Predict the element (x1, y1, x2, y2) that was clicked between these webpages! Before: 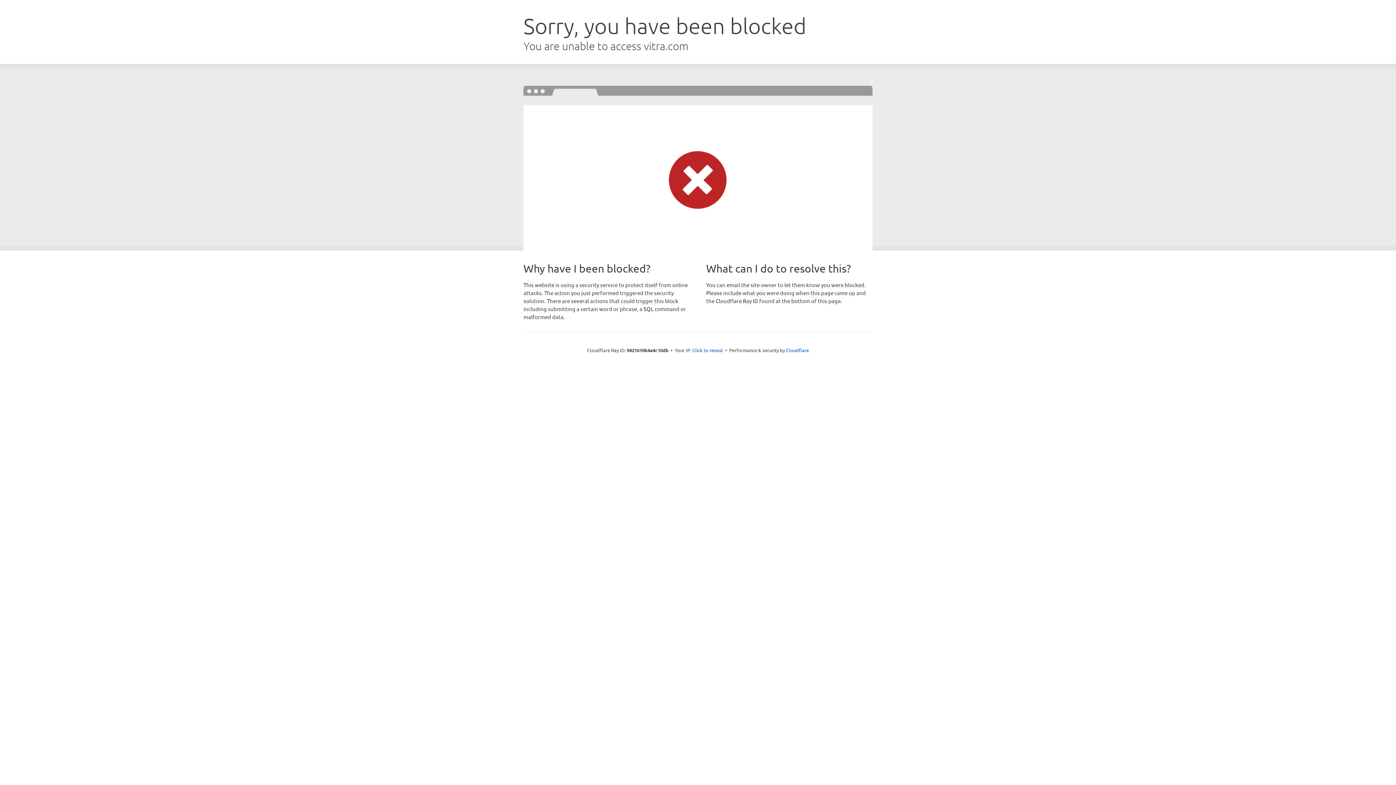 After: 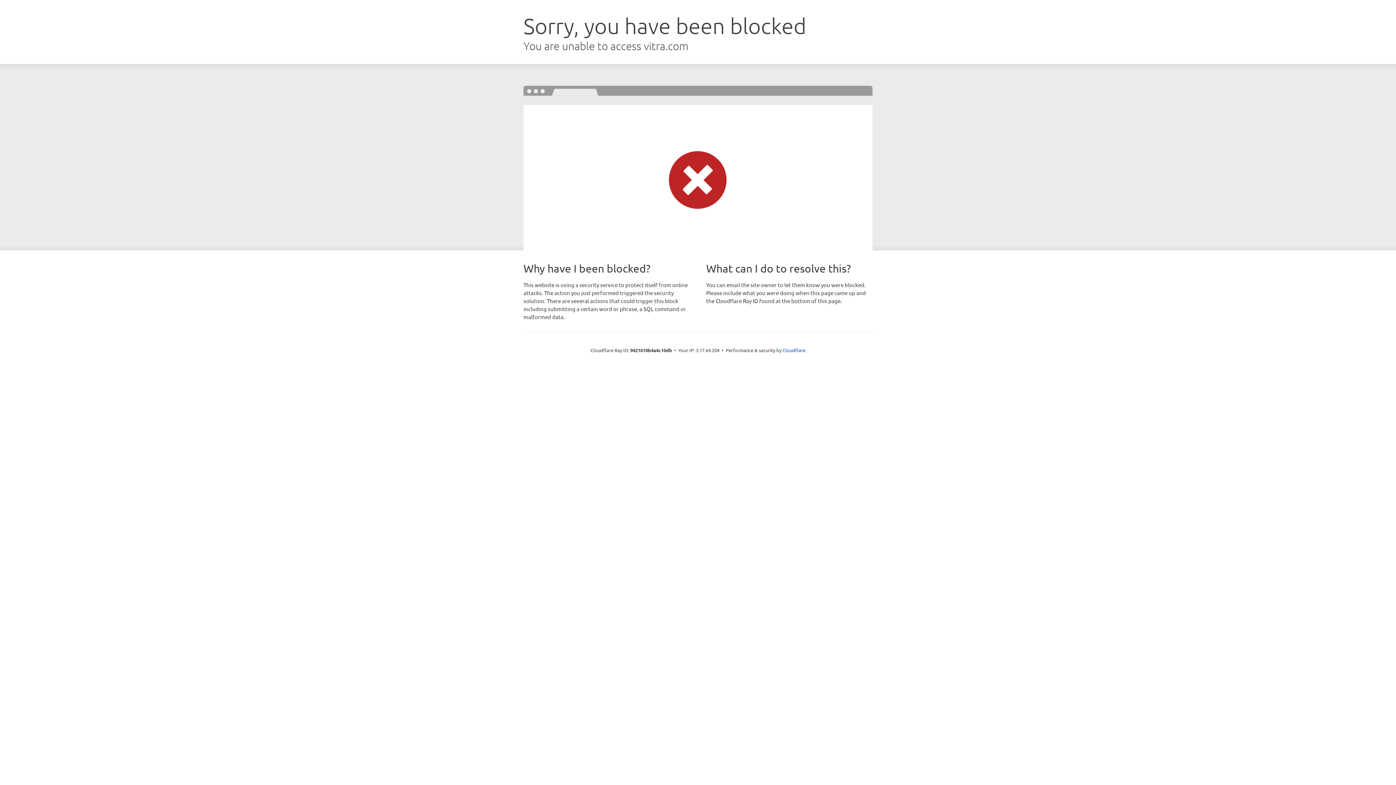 Action: bbox: (692, 346, 723, 353) label: Click to reveal